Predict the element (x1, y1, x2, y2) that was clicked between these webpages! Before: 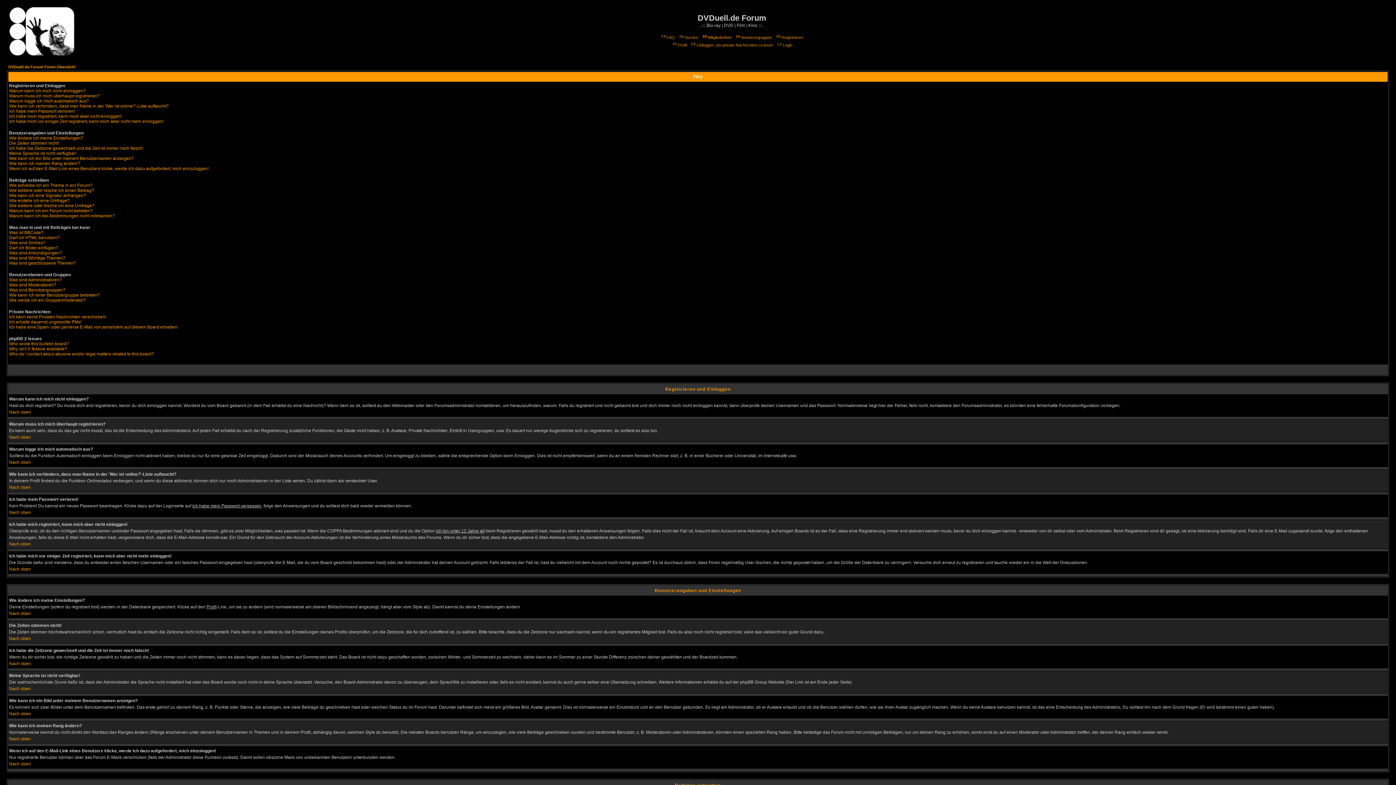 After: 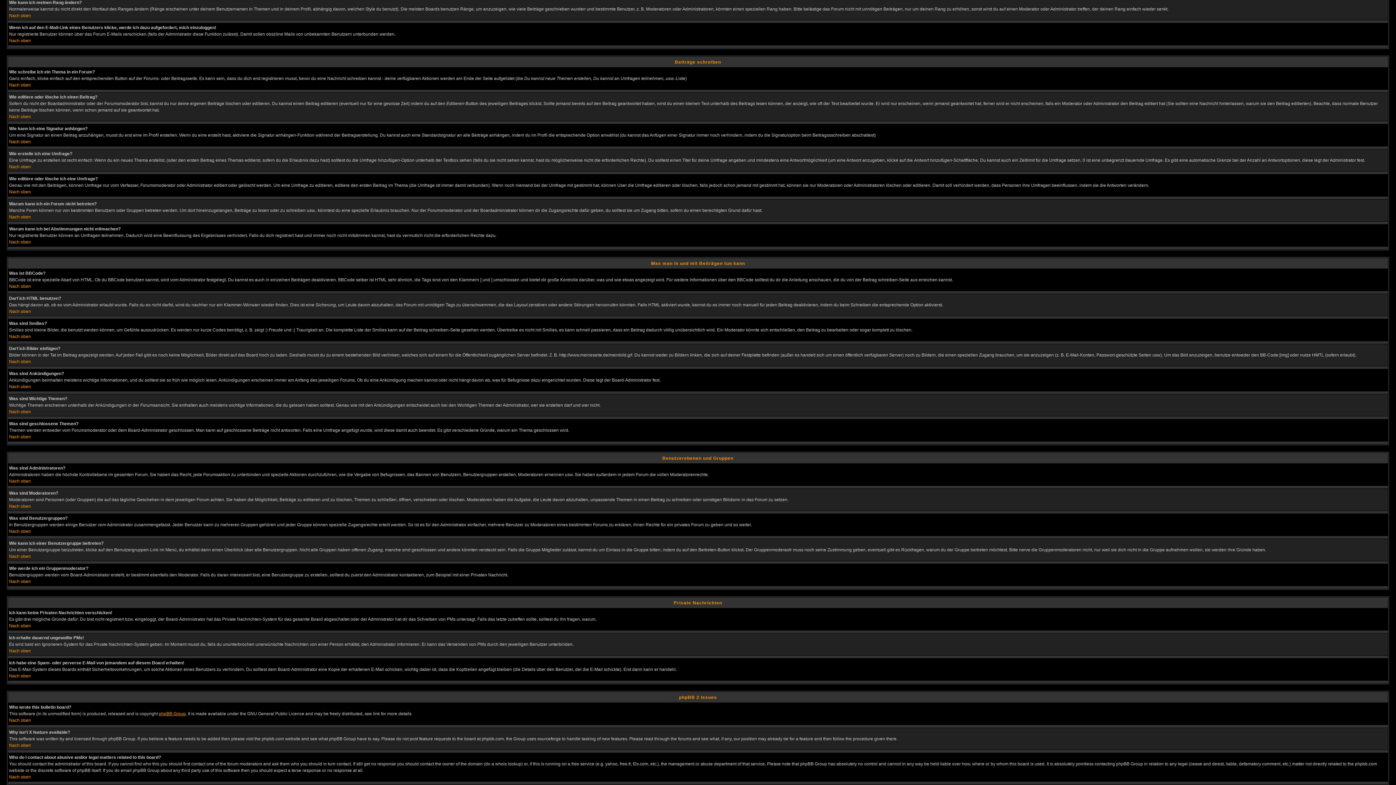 Action: bbox: (9, 161, 80, 166) label: Wie kann ich meinen Rang ändern?